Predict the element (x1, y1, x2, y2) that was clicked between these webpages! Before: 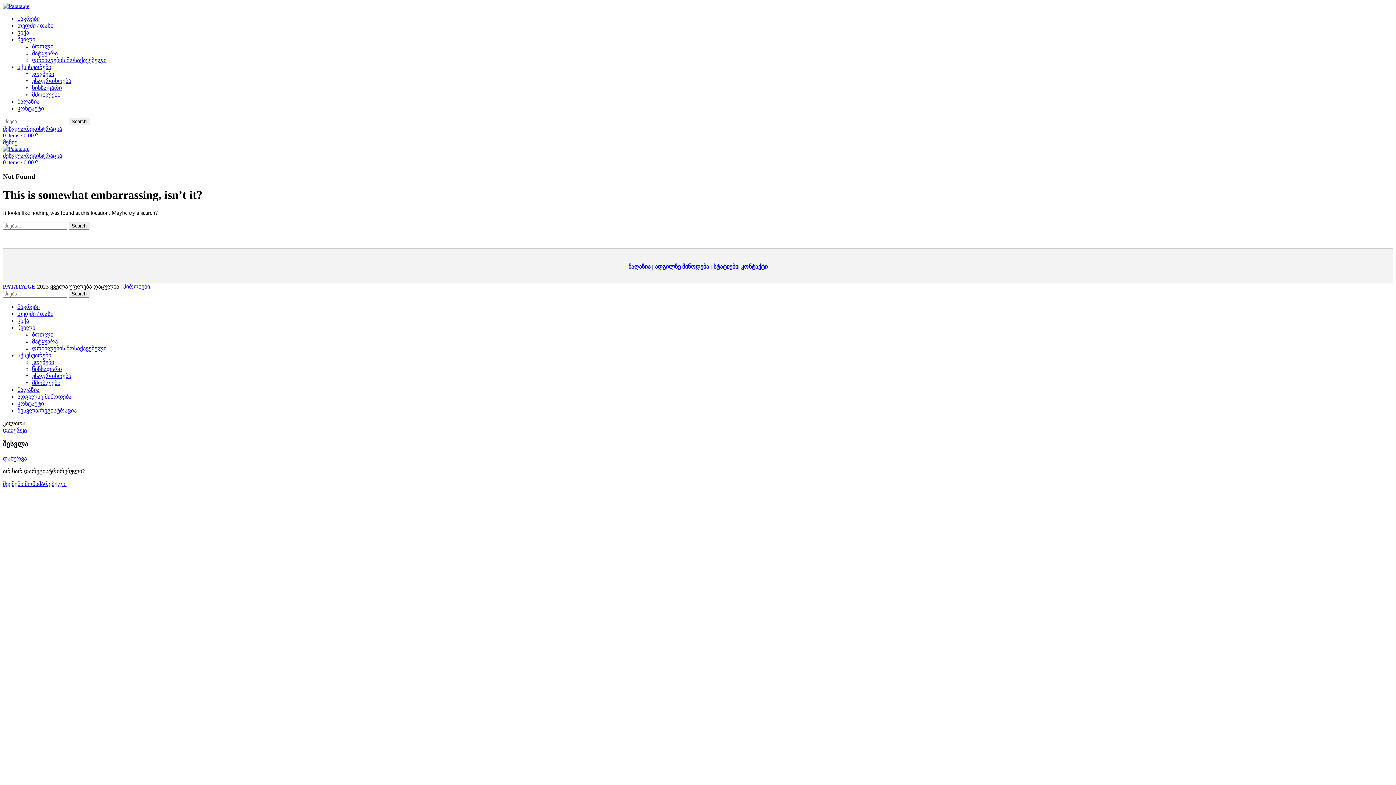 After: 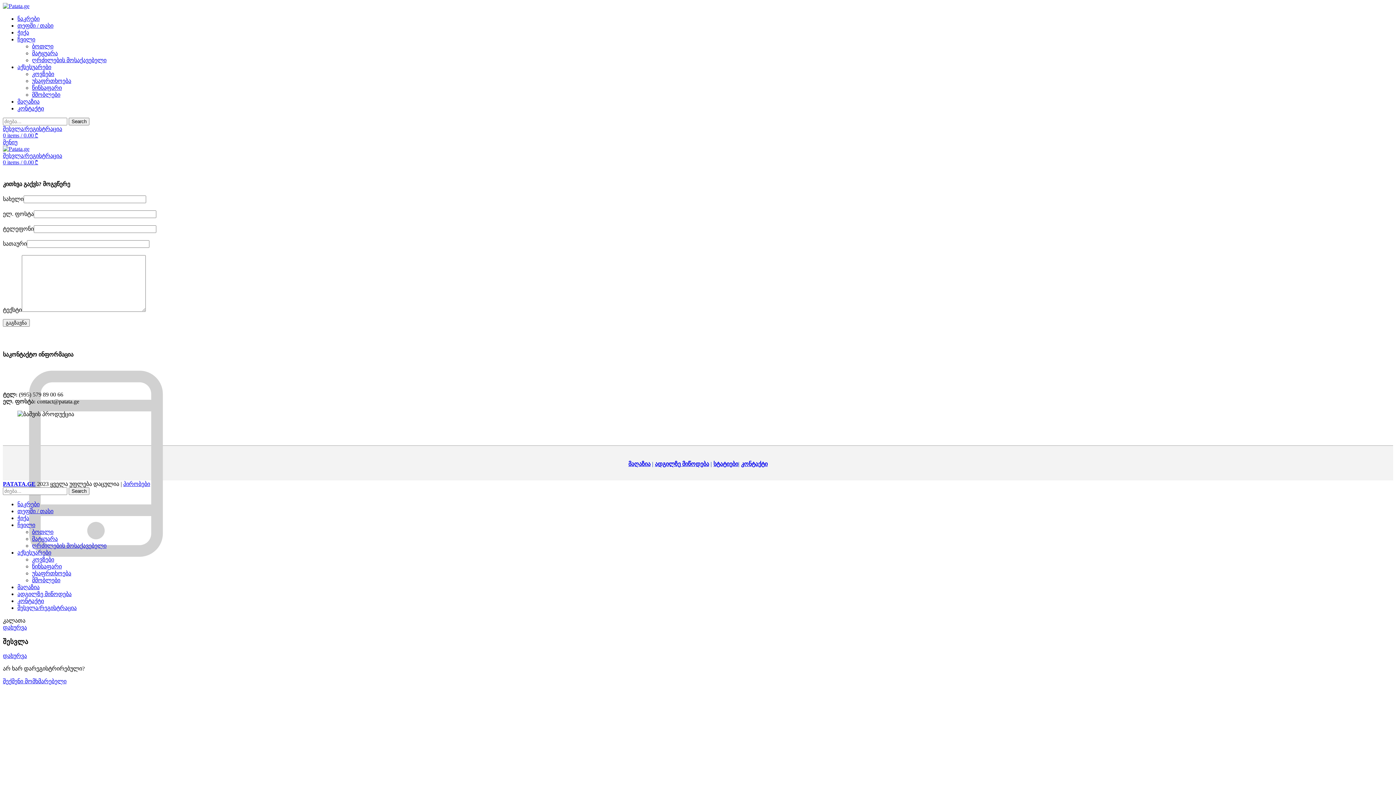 Action: bbox: (17, 400, 44, 406) label: კონტაქტი